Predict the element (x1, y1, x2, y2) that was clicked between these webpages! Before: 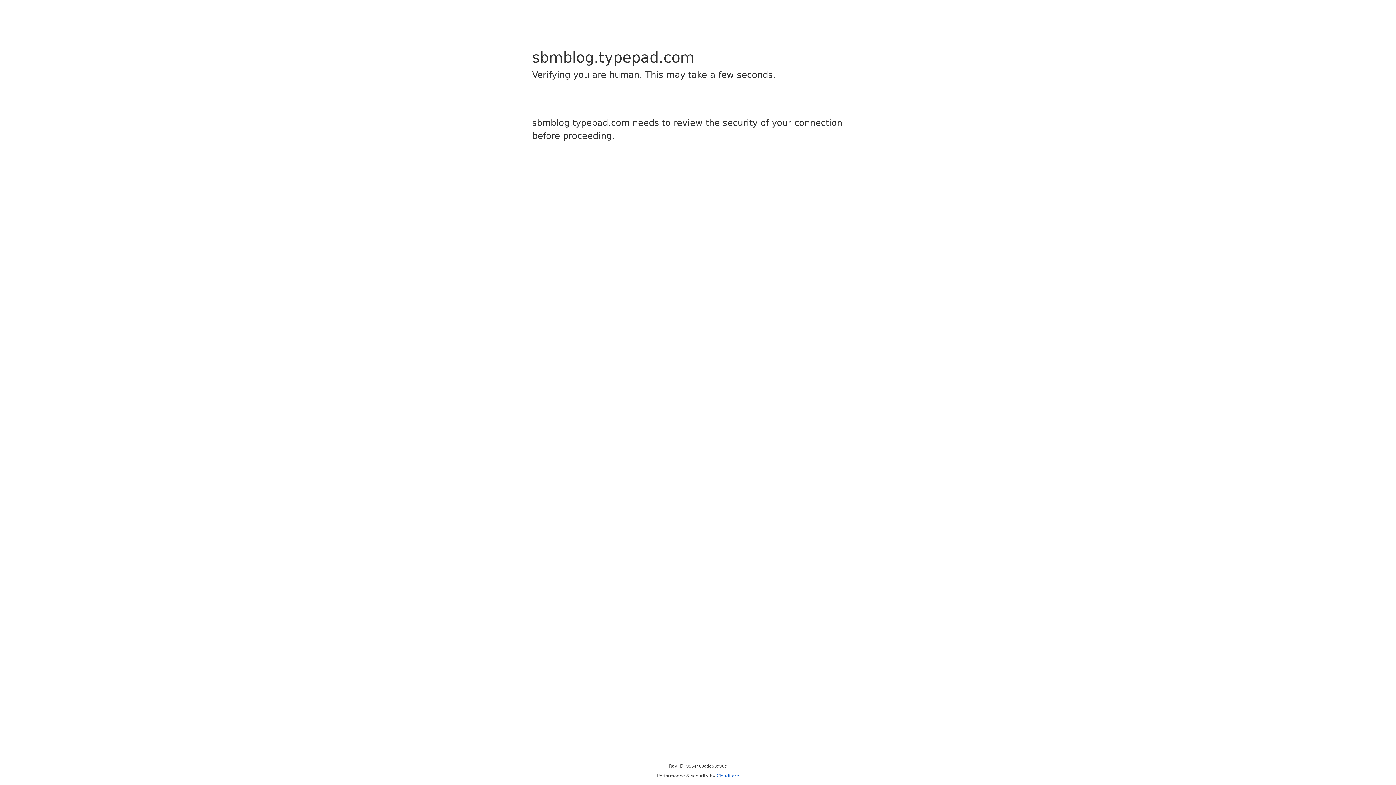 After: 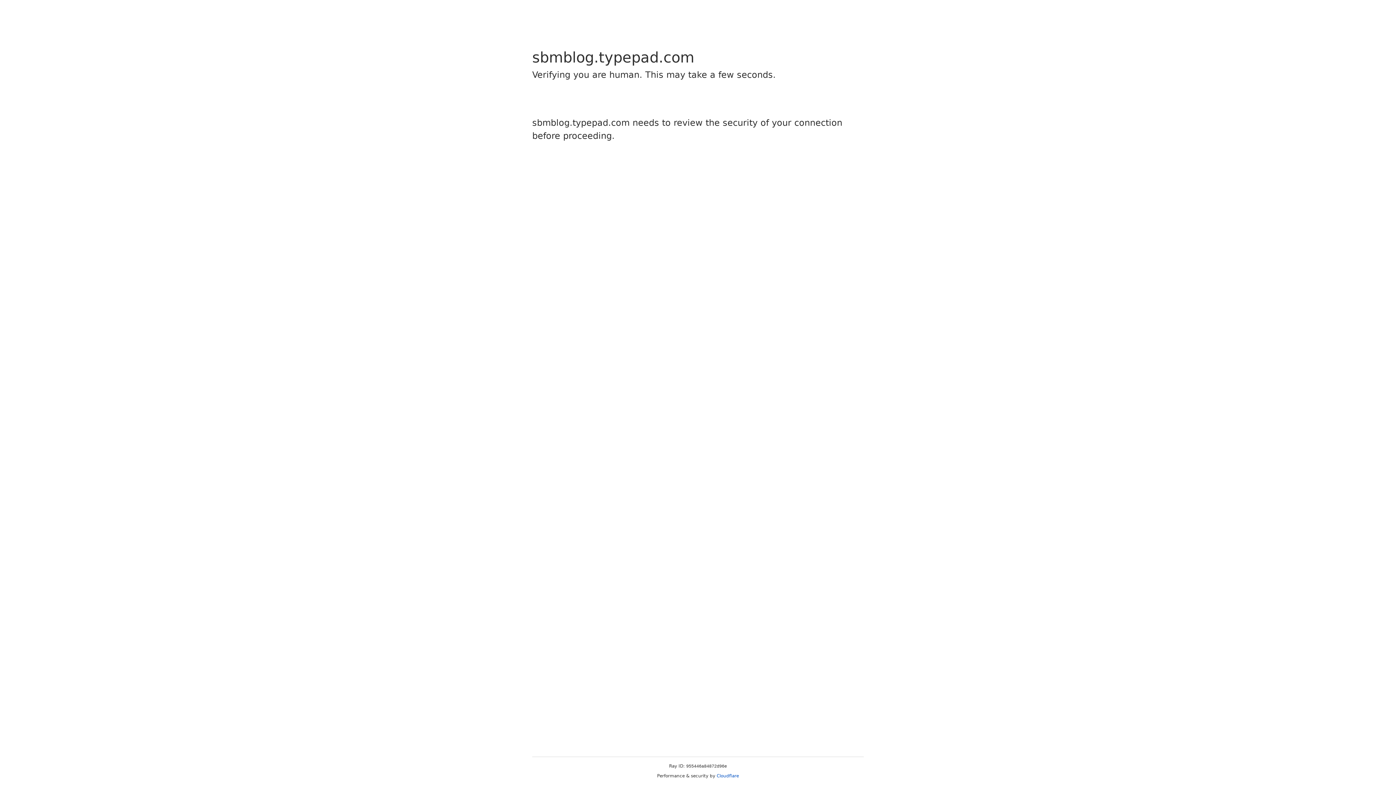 Action: label: Cloudflare bbox: (716, 773, 739, 778)